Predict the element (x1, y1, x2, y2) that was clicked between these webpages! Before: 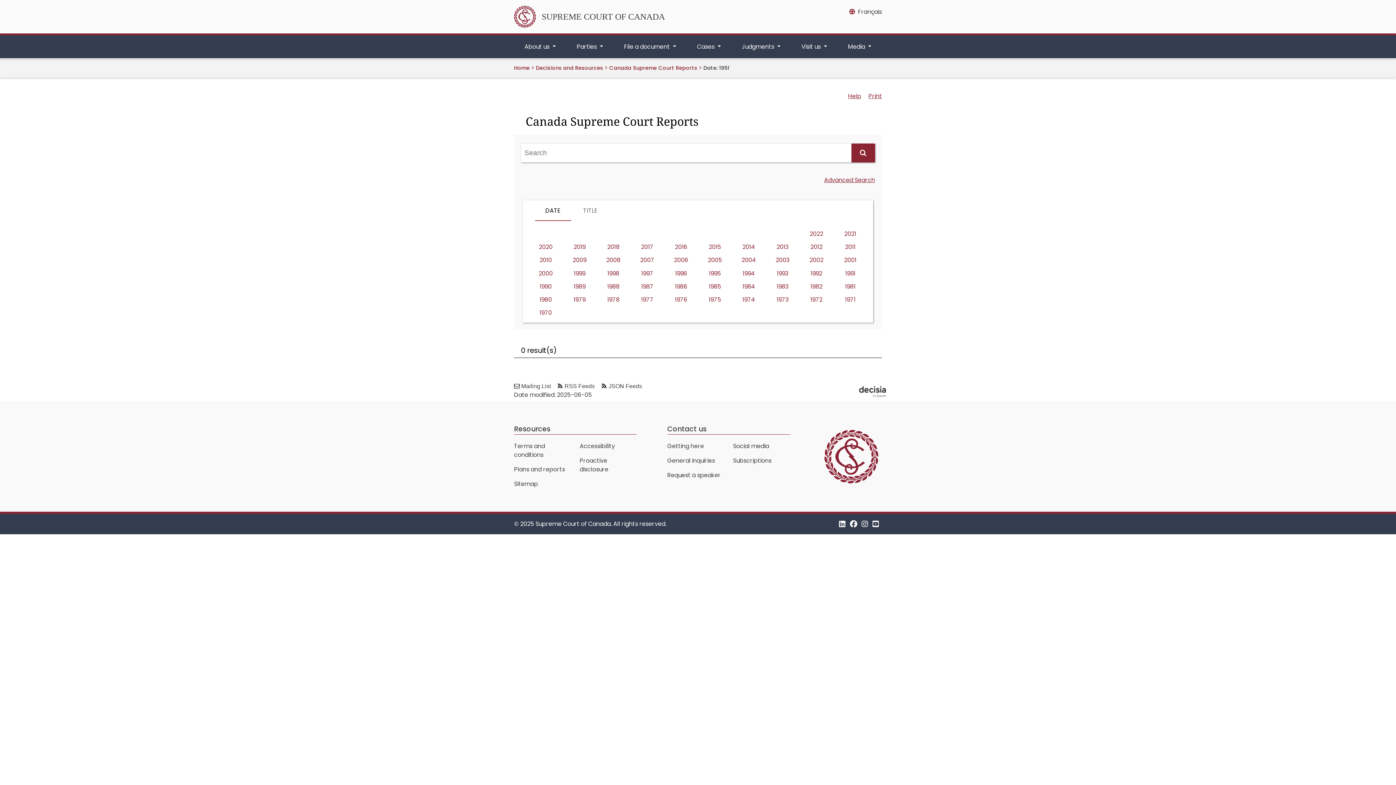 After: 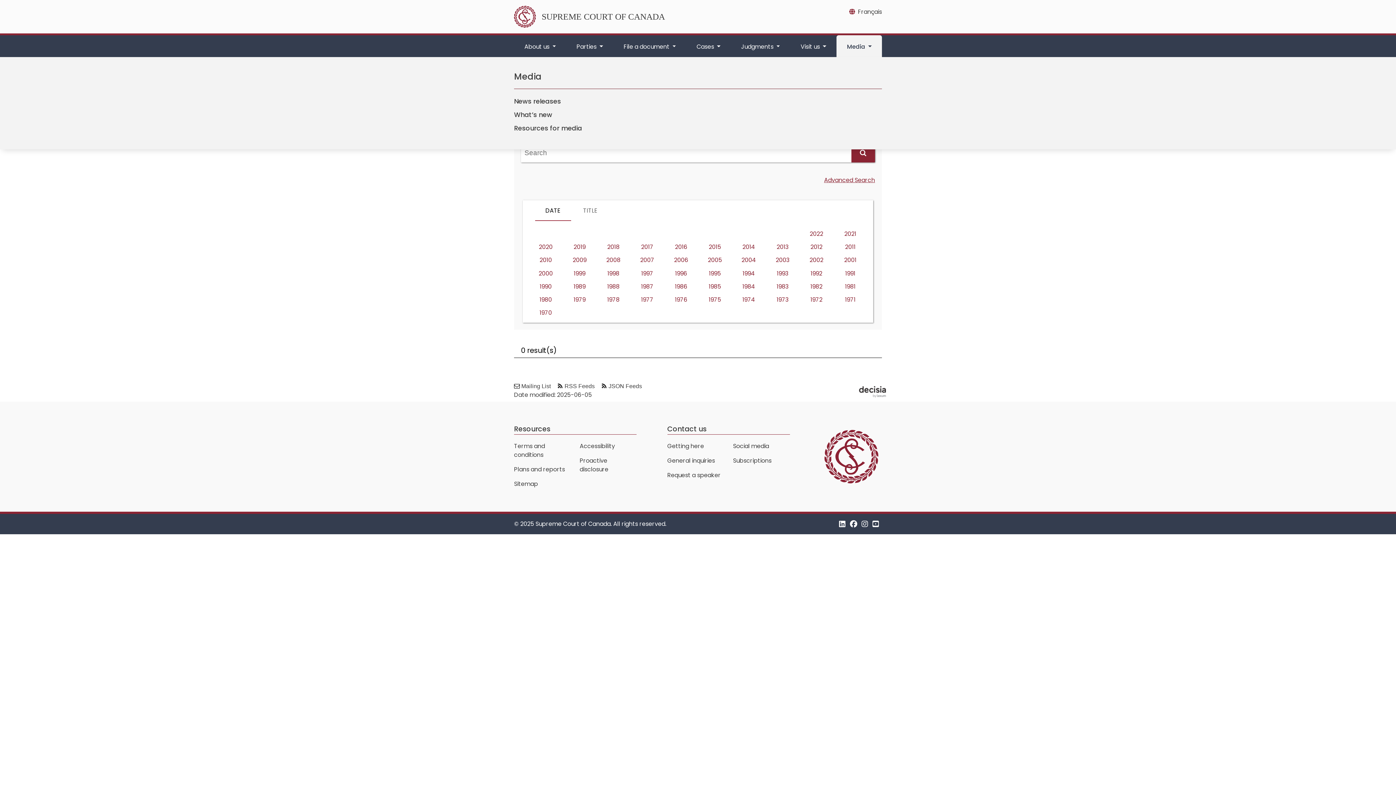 Action: label: Media  bbox: (837, 35, 882, 58)